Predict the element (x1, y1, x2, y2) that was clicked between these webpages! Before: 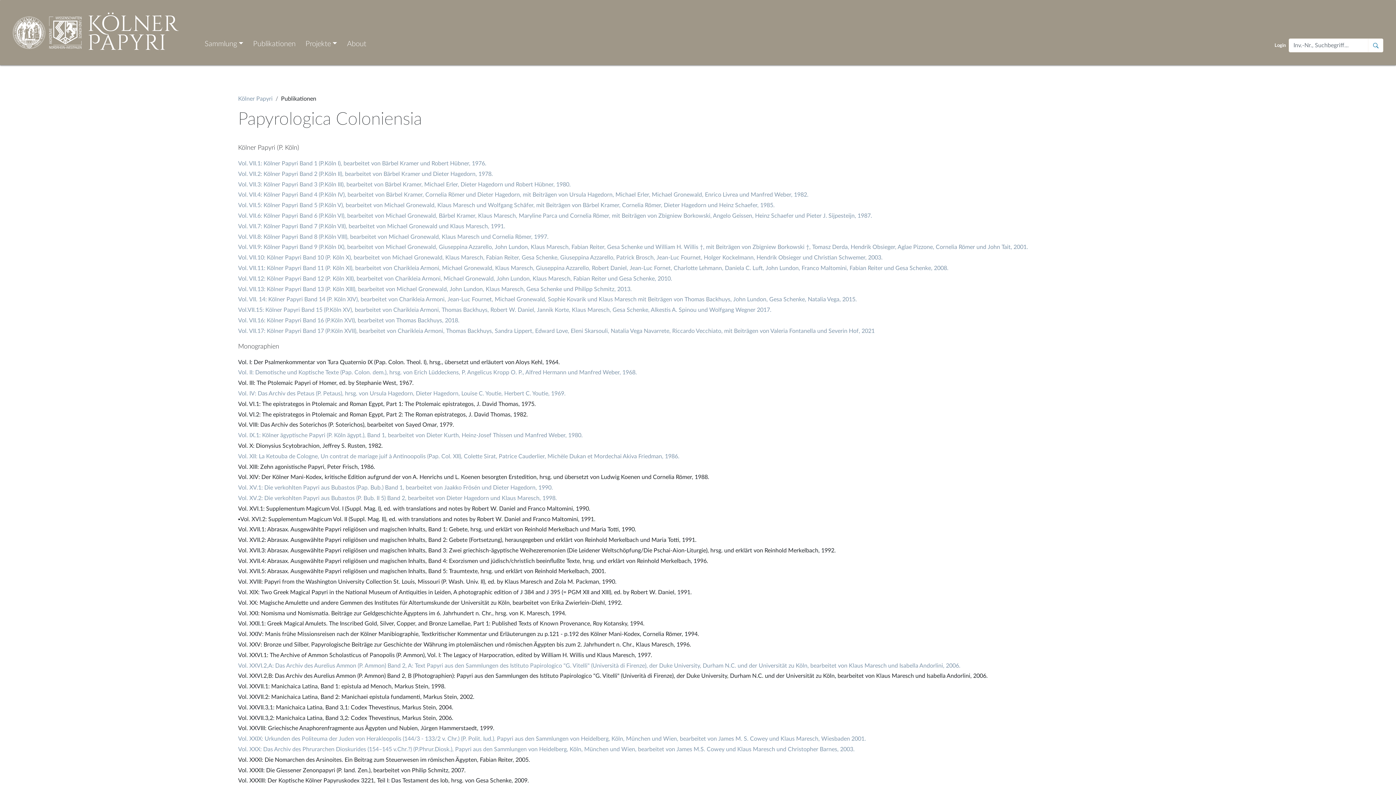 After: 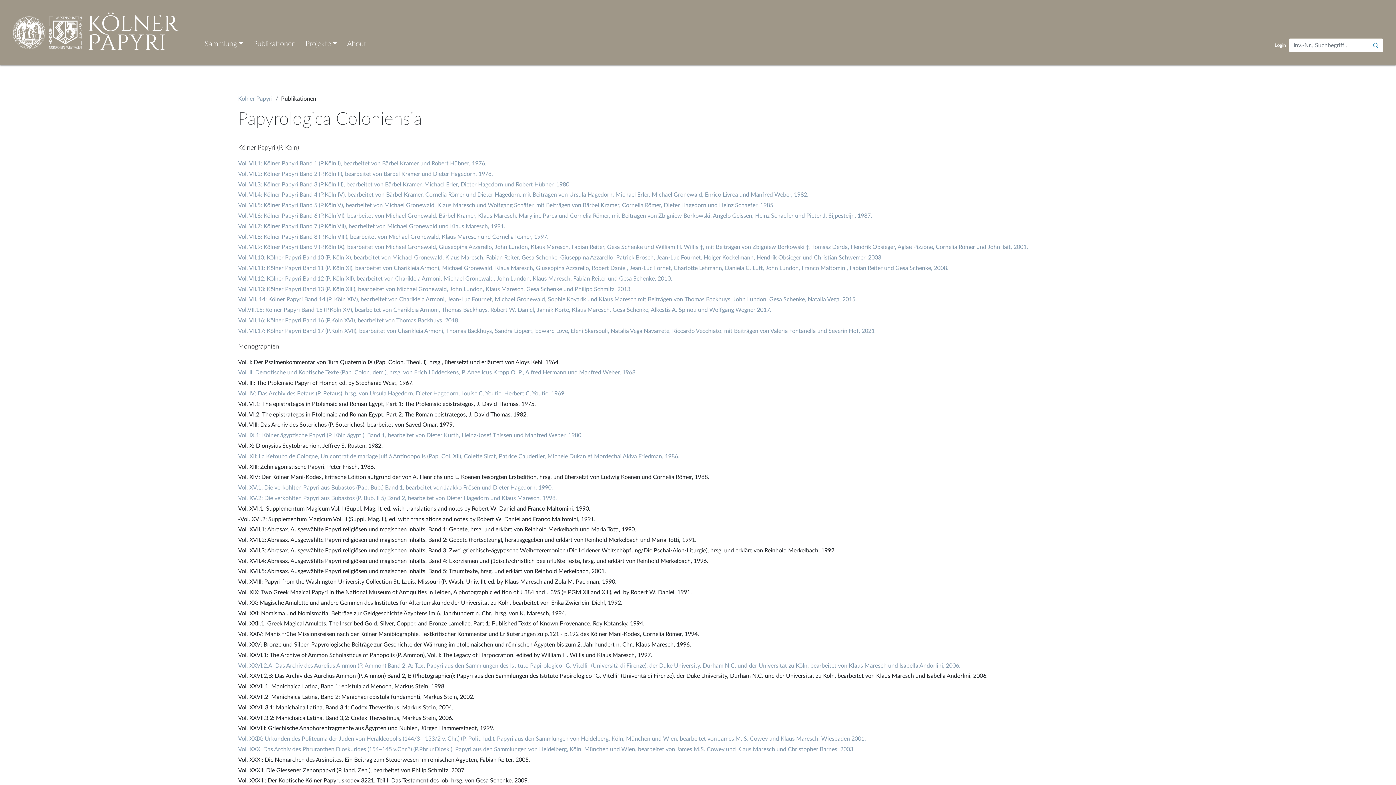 Action: bbox: (238, 694, 474, 700) label: Vol. XXVII.2: Manichaica Latina, Band 2: Manichaei epistula fundamenti, Markus Stein, 2002.